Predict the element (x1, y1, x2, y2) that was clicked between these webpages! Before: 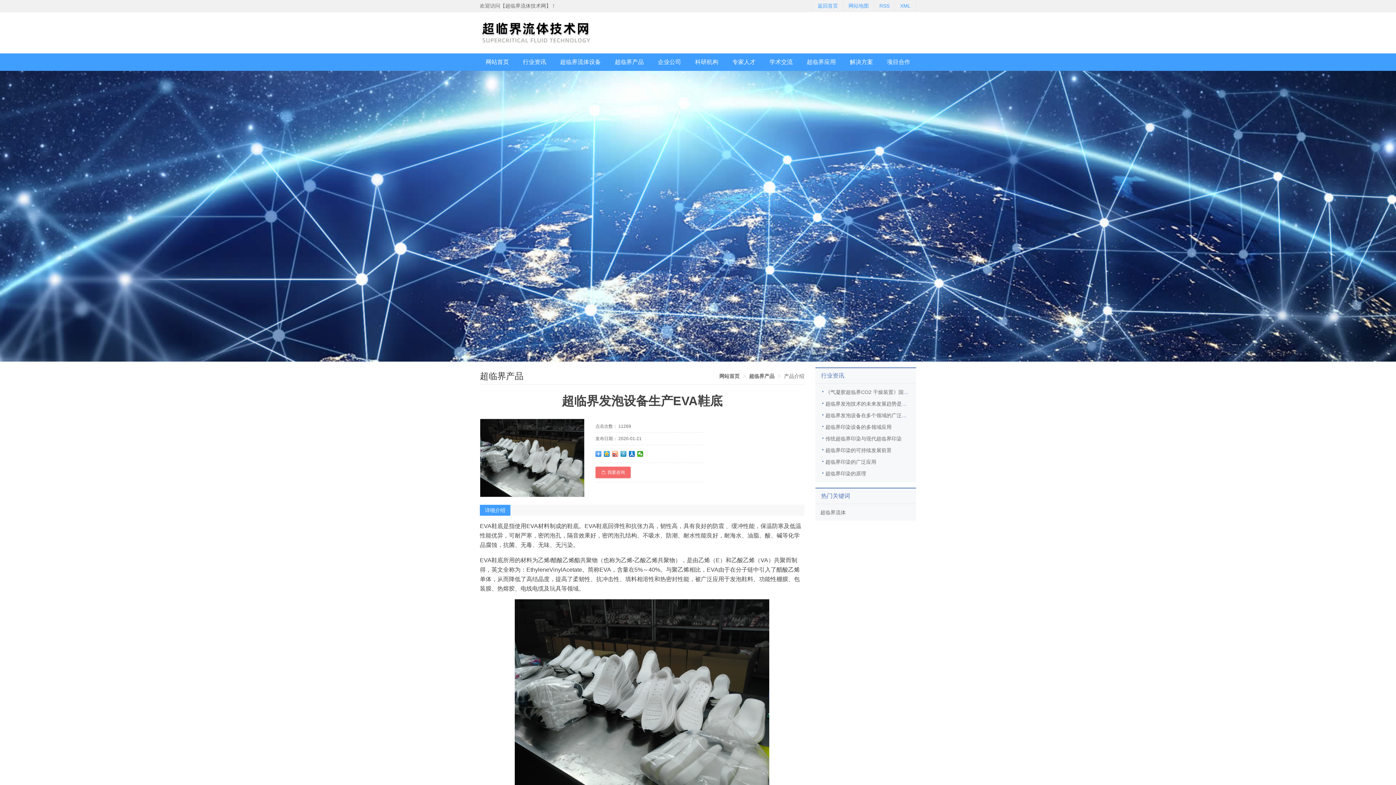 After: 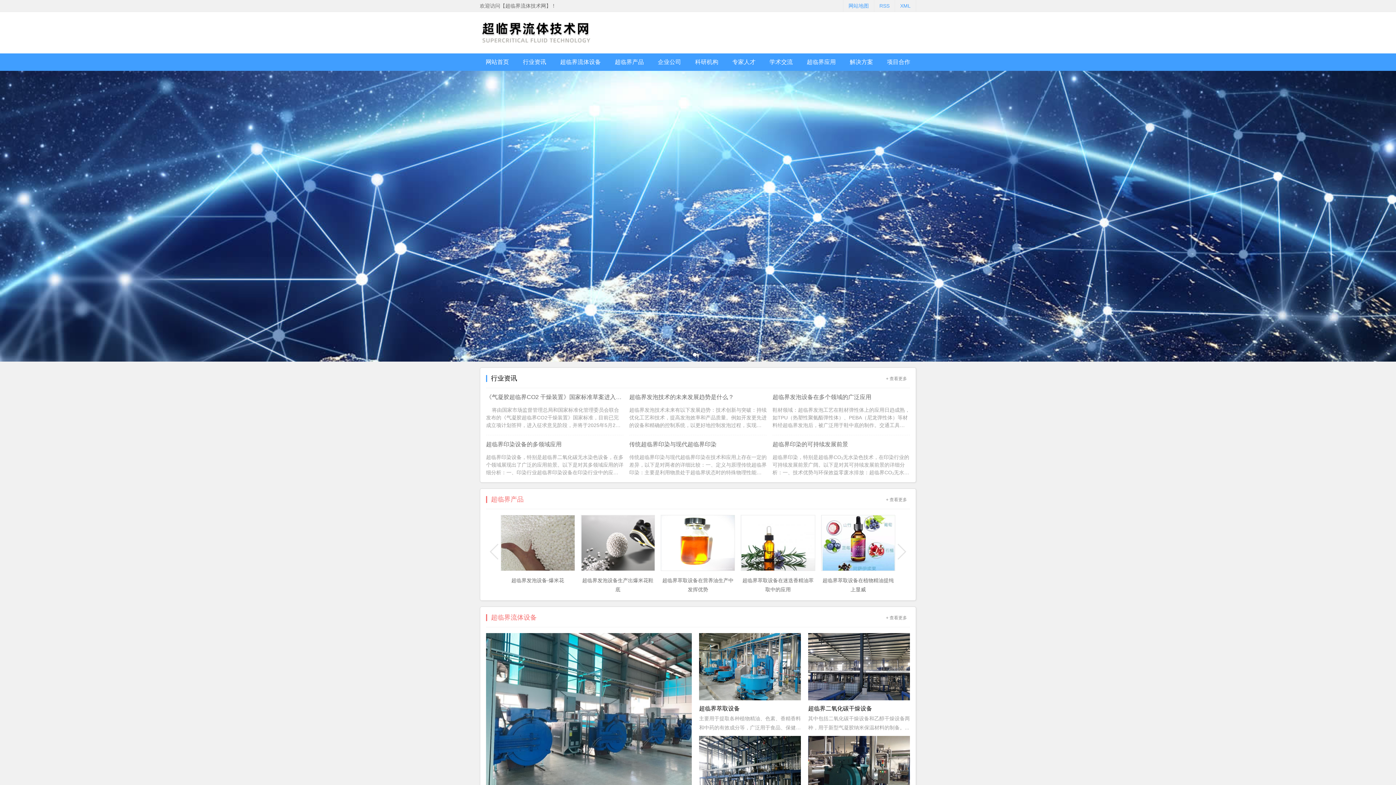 Action: label: 网站首页 bbox: (719, 373, 739, 379)